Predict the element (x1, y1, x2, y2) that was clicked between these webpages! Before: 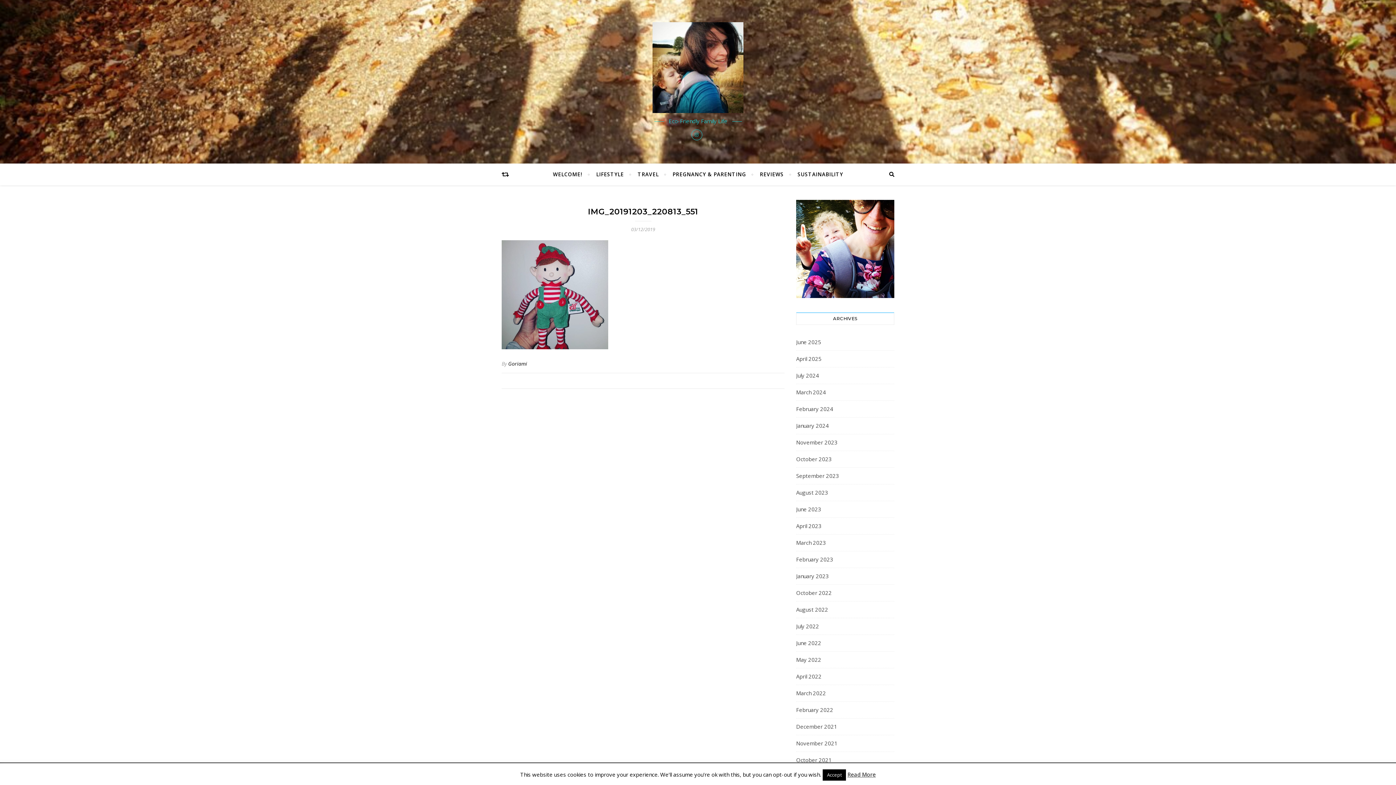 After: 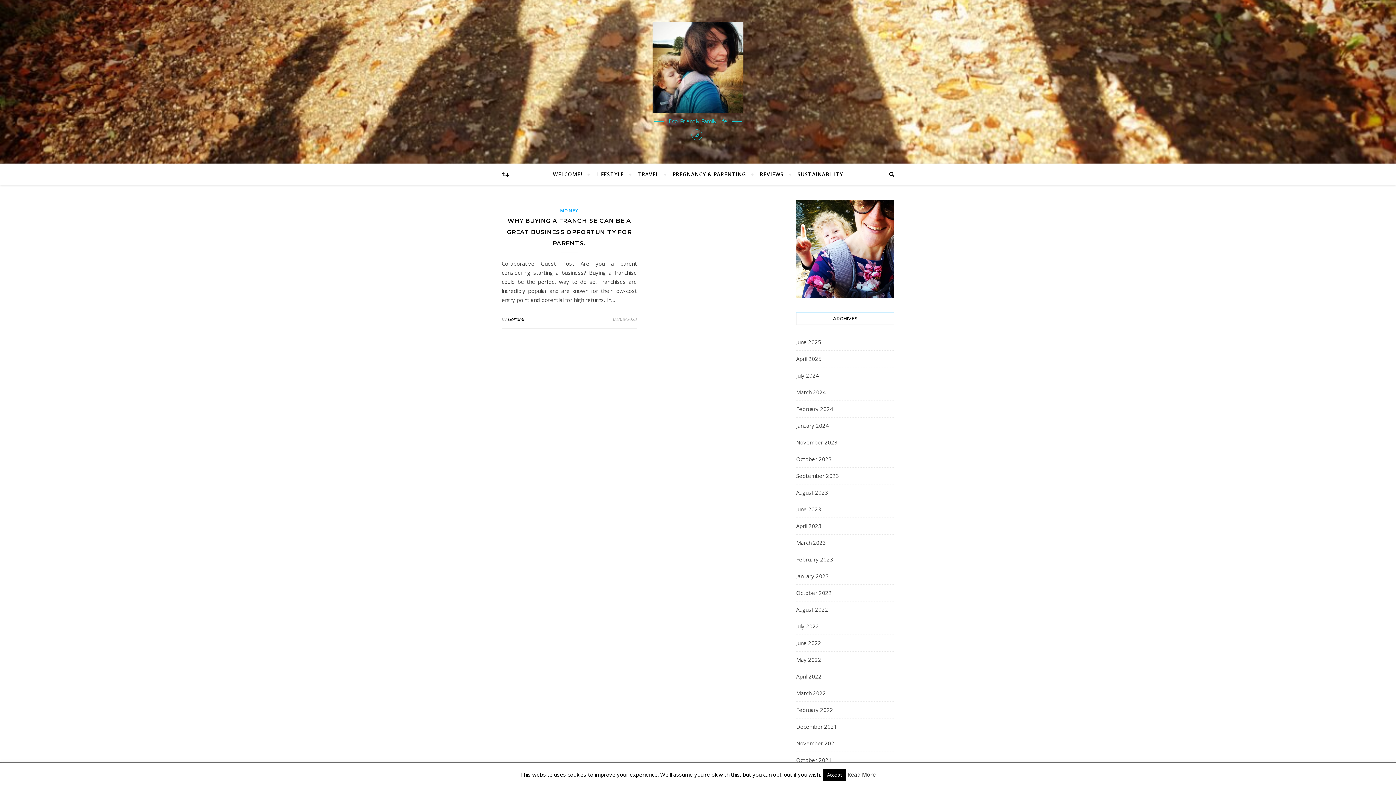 Action: bbox: (796, 487, 828, 498) label: August 2023